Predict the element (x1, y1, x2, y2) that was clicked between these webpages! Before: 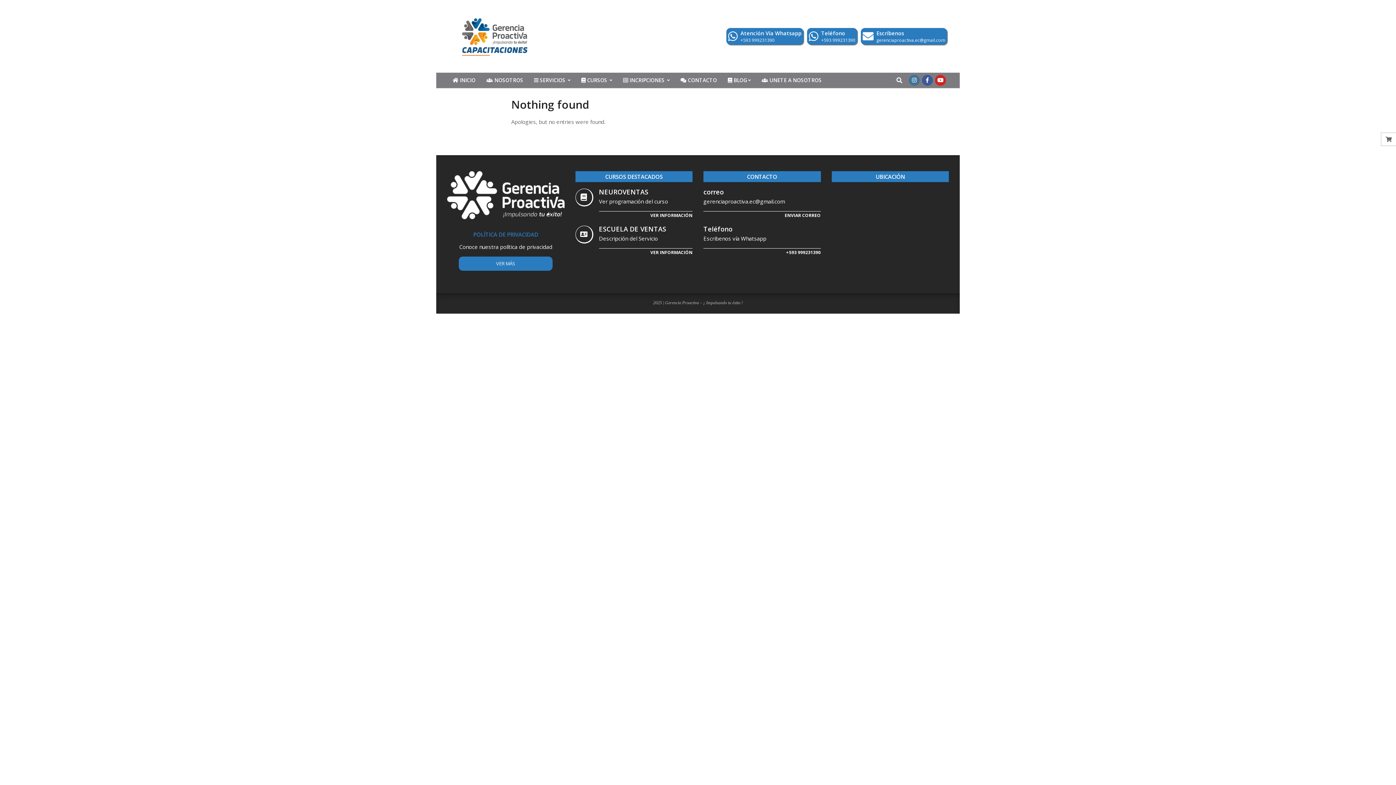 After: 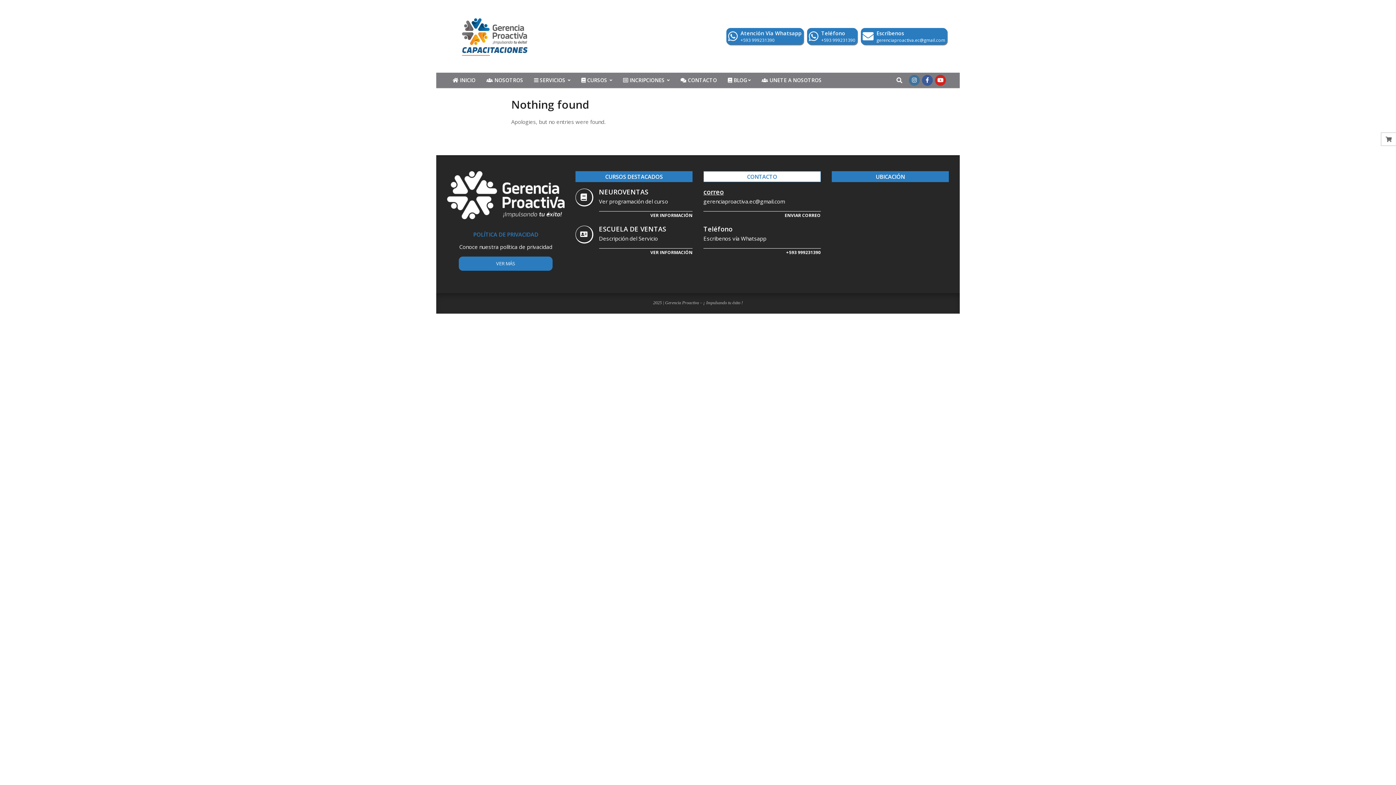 Action: label: correo bbox: (703, 187, 820, 196)